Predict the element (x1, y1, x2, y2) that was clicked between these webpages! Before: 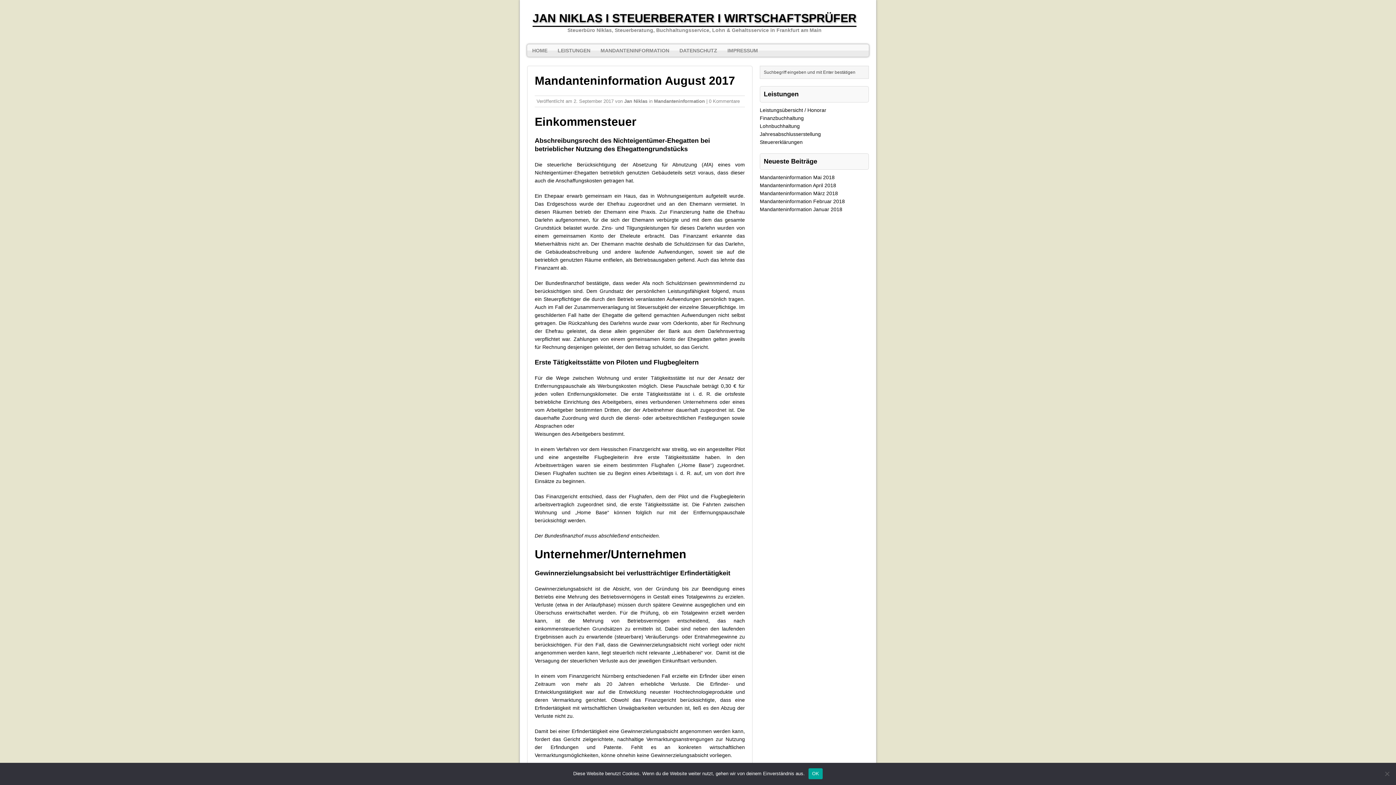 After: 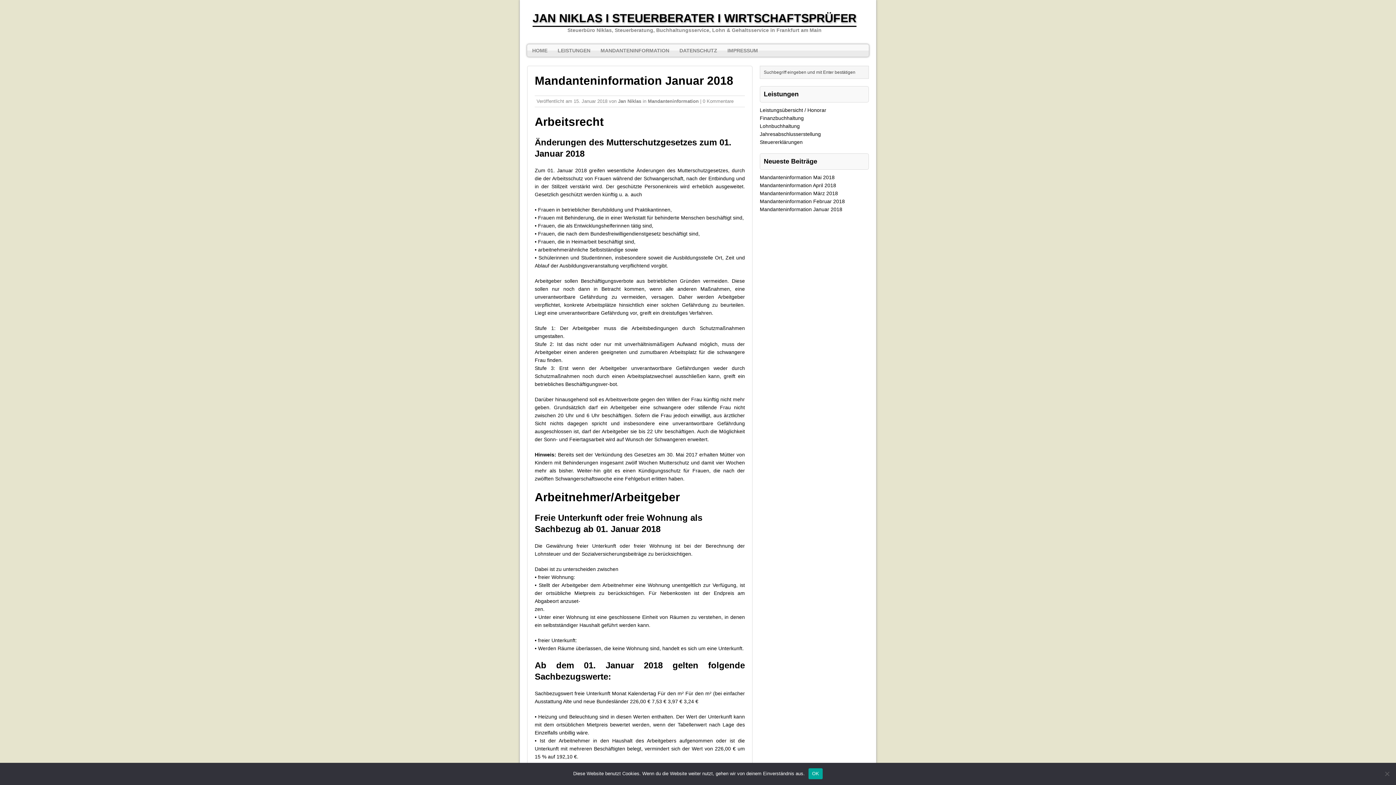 Action: label: Mandanteninformation Januar 2018 bbox: (760, 206, 842, 212)